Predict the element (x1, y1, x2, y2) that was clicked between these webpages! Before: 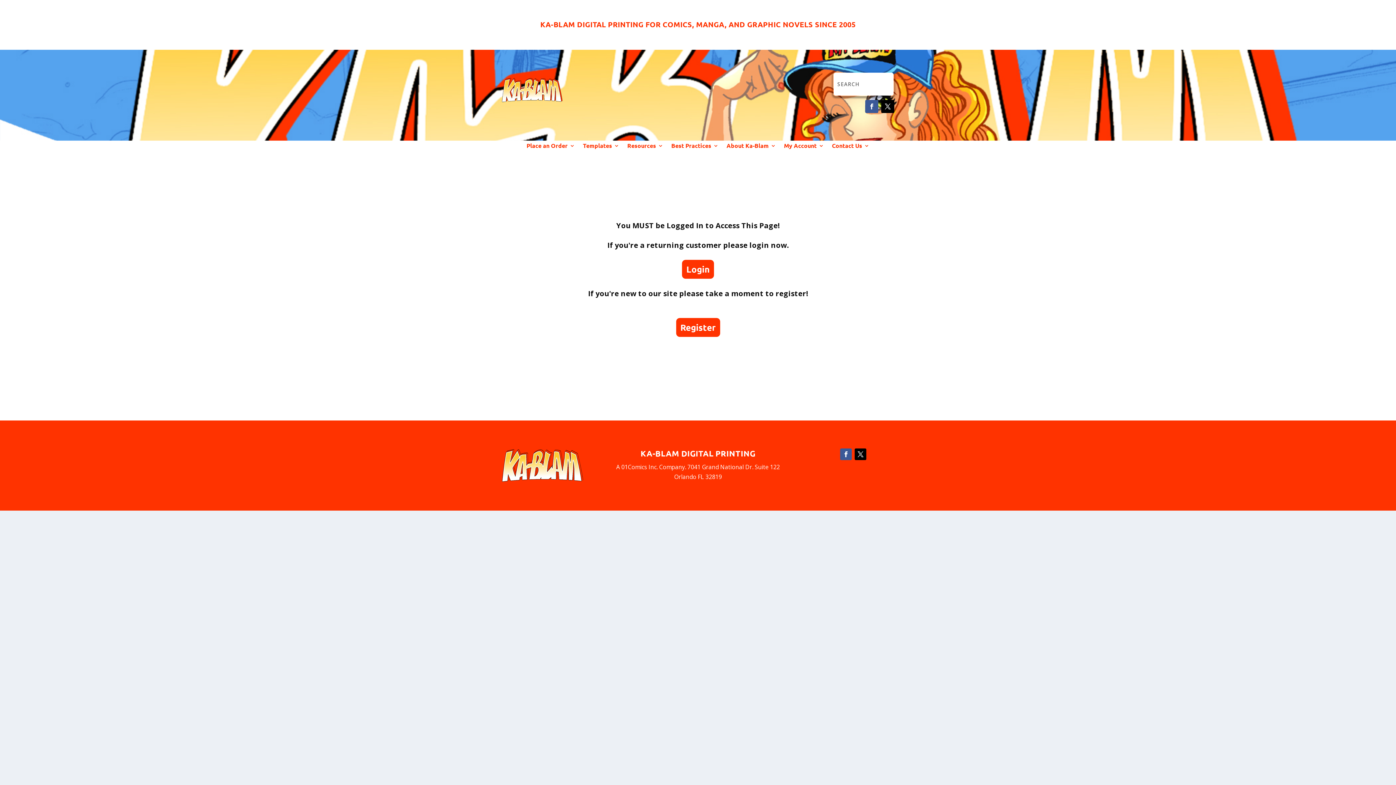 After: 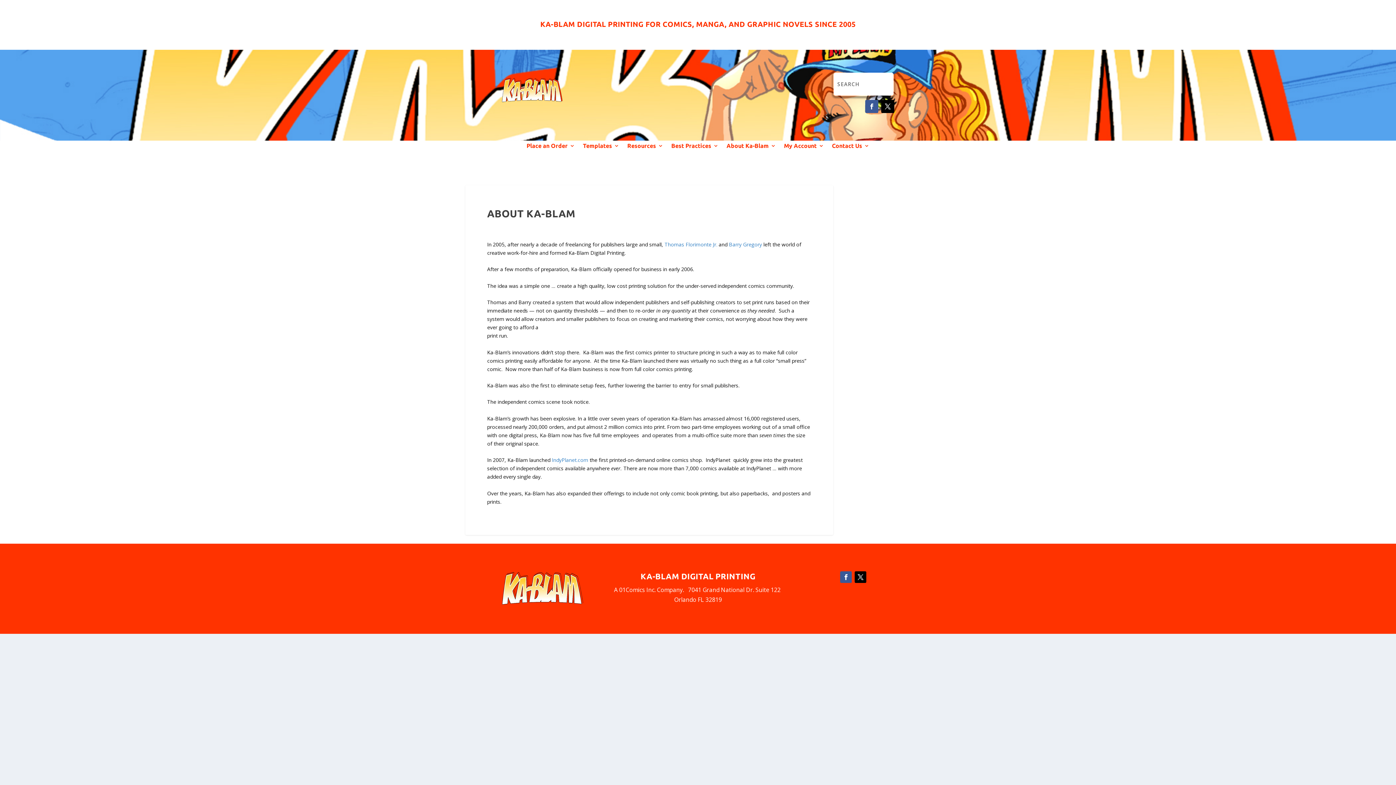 Action: bbox: (726, 141, 776, 152) label: About Ka-Blam